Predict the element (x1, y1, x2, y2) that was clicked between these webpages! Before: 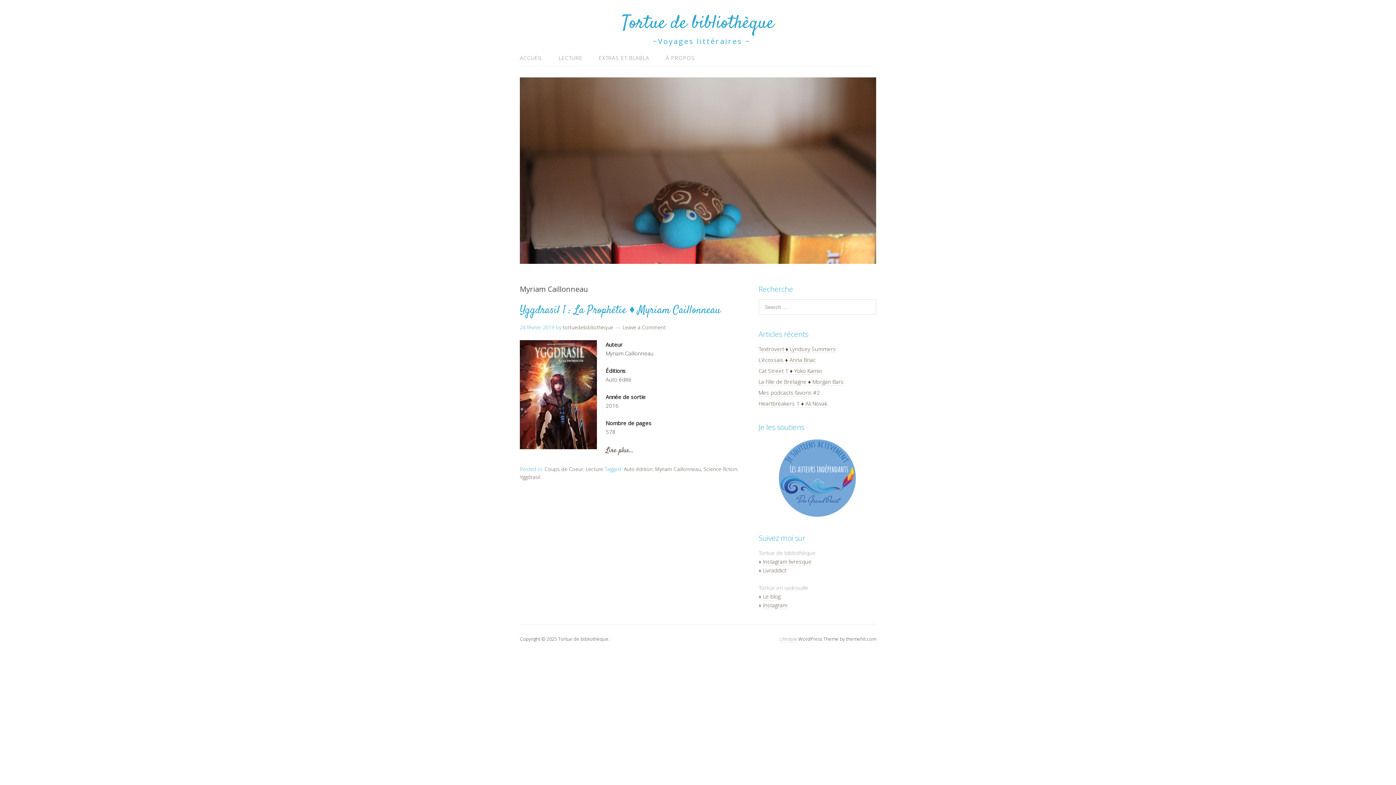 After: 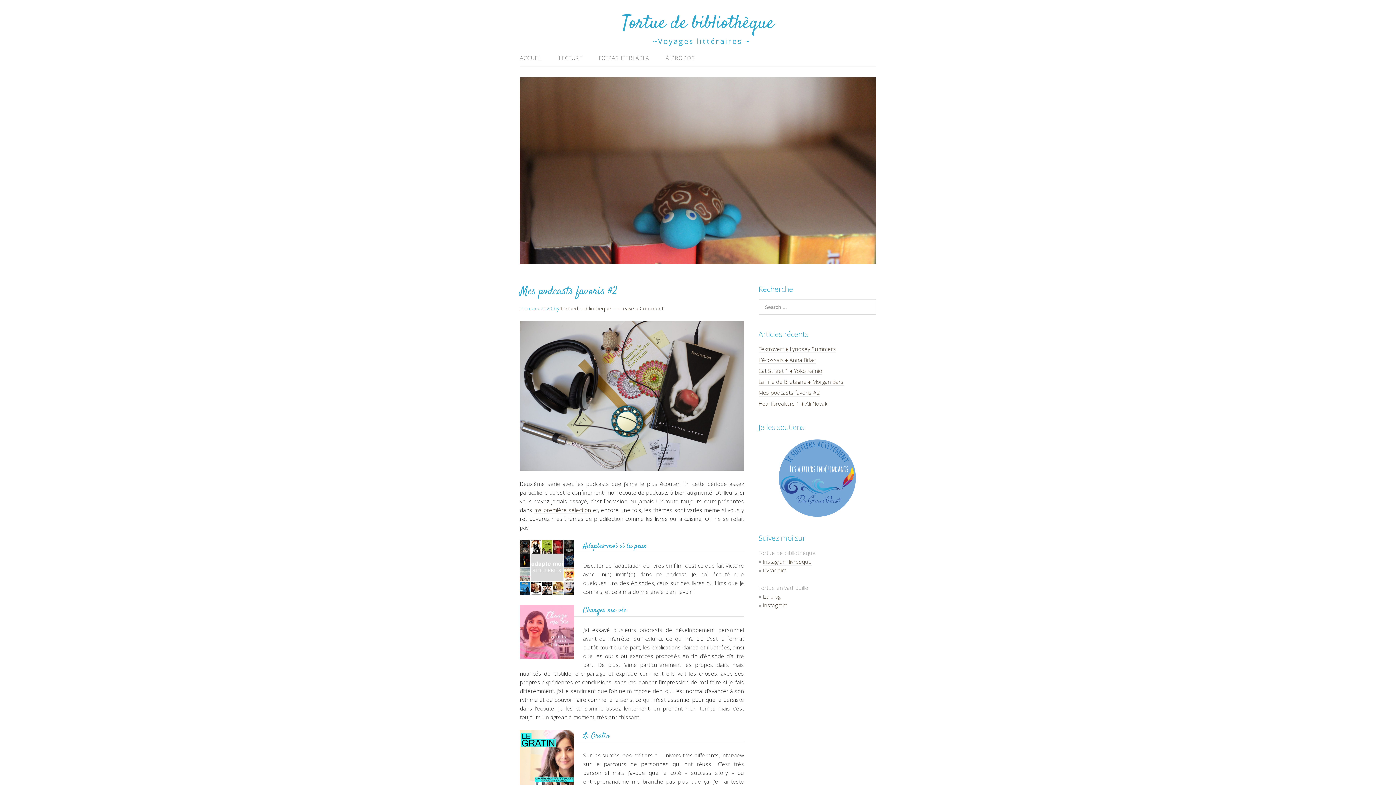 Action: bbox: (758, 389, 820, 396) label: Mes podcasts favoris #2